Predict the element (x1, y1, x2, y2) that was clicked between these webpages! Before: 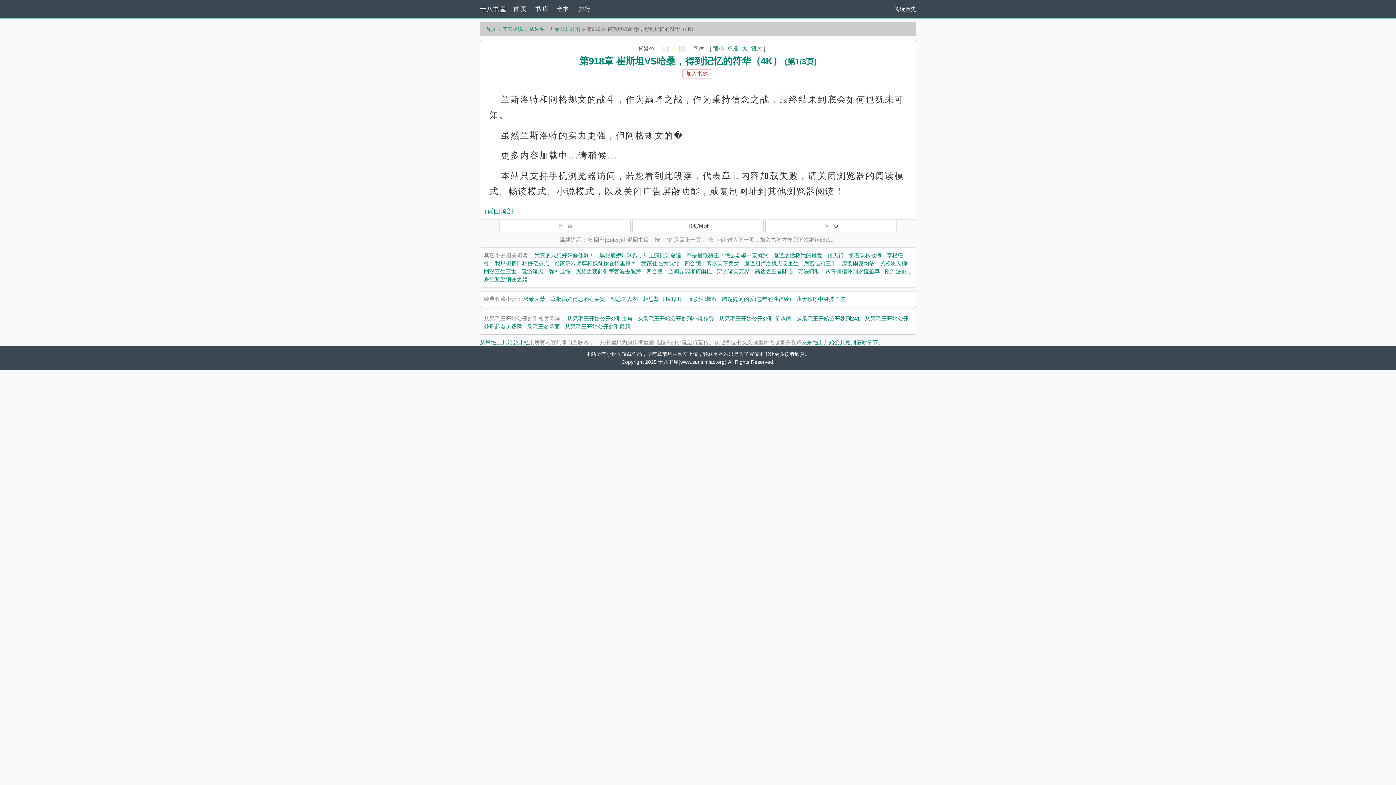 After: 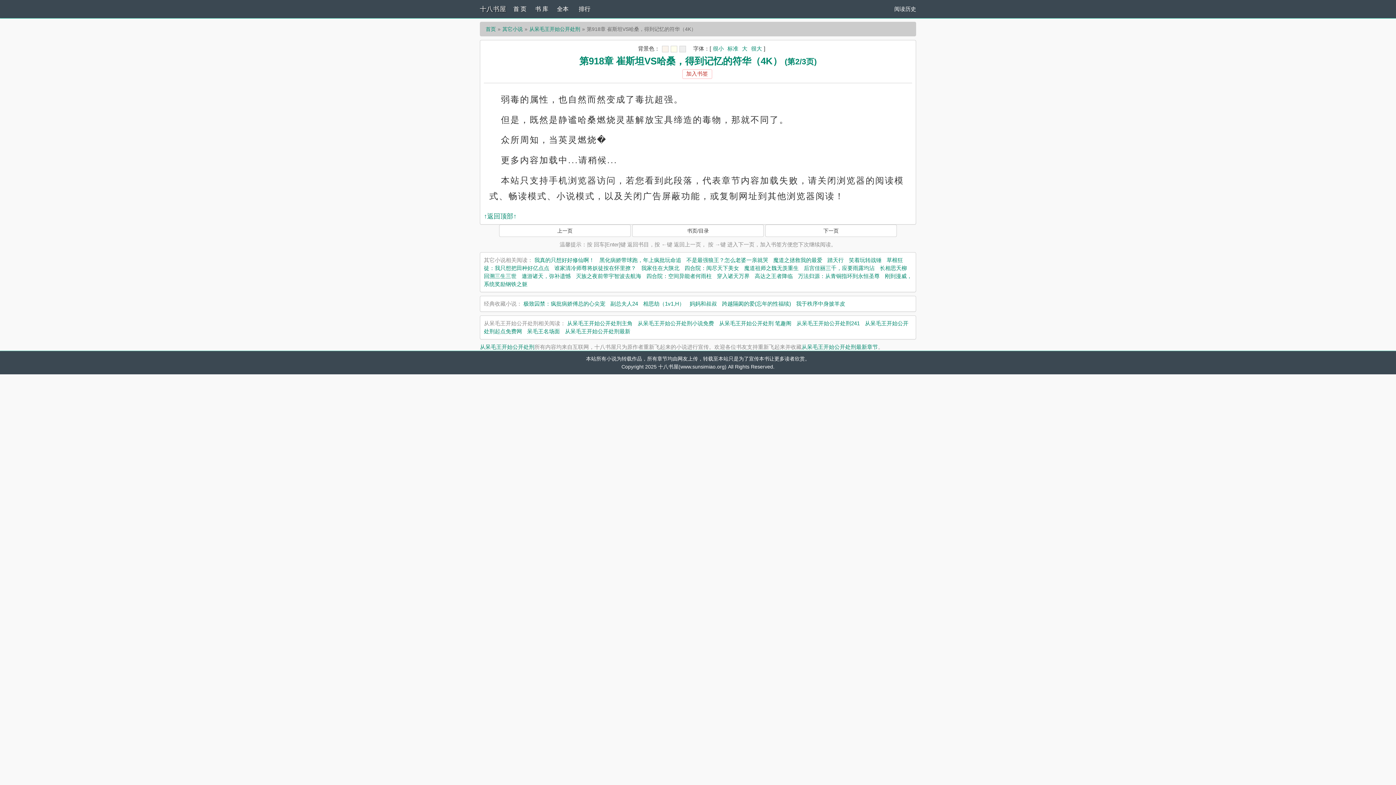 Action: label: 下一页 bbox: (765, 220, 897, 232)